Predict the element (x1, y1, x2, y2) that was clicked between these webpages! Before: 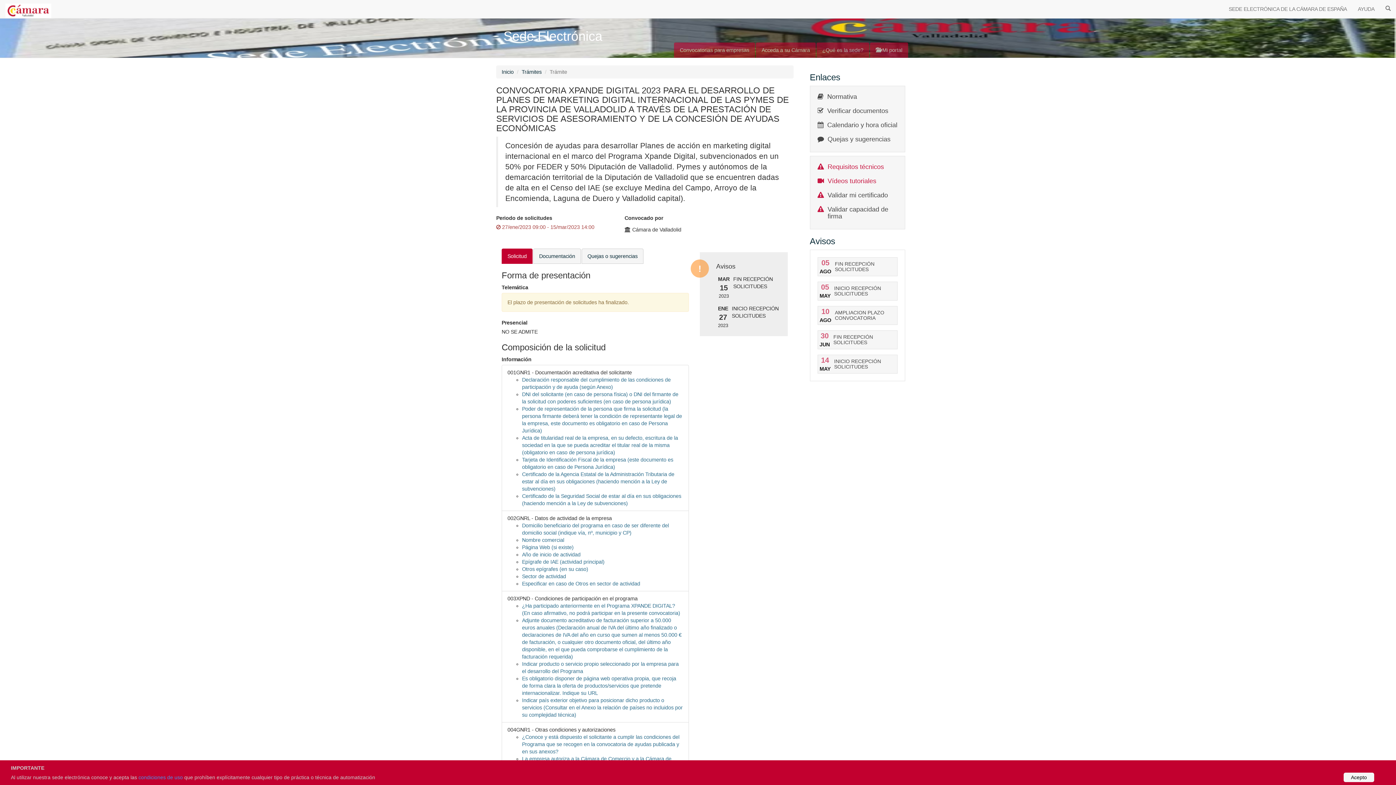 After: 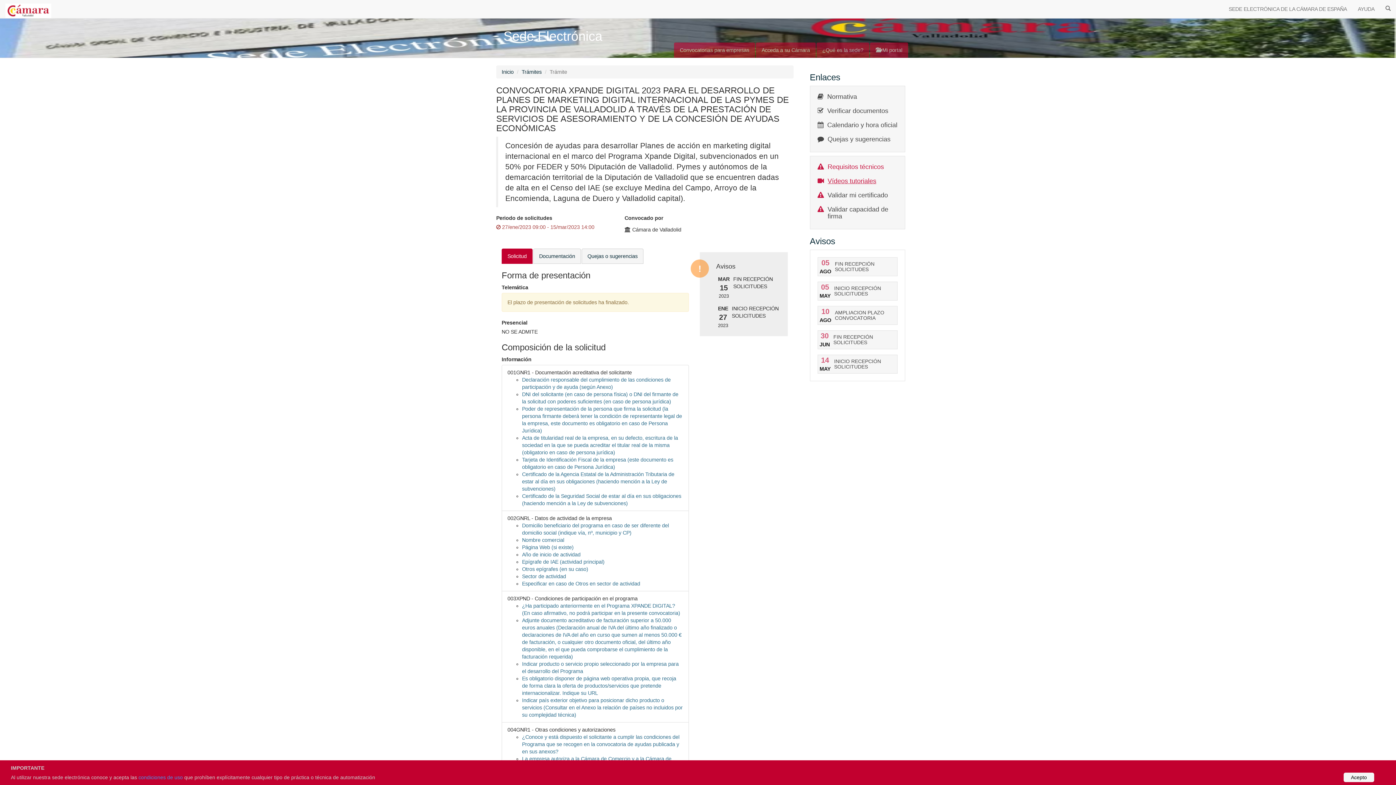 Action: bbox: (827, 177, 876, 184) label: Vídeos tutoriales